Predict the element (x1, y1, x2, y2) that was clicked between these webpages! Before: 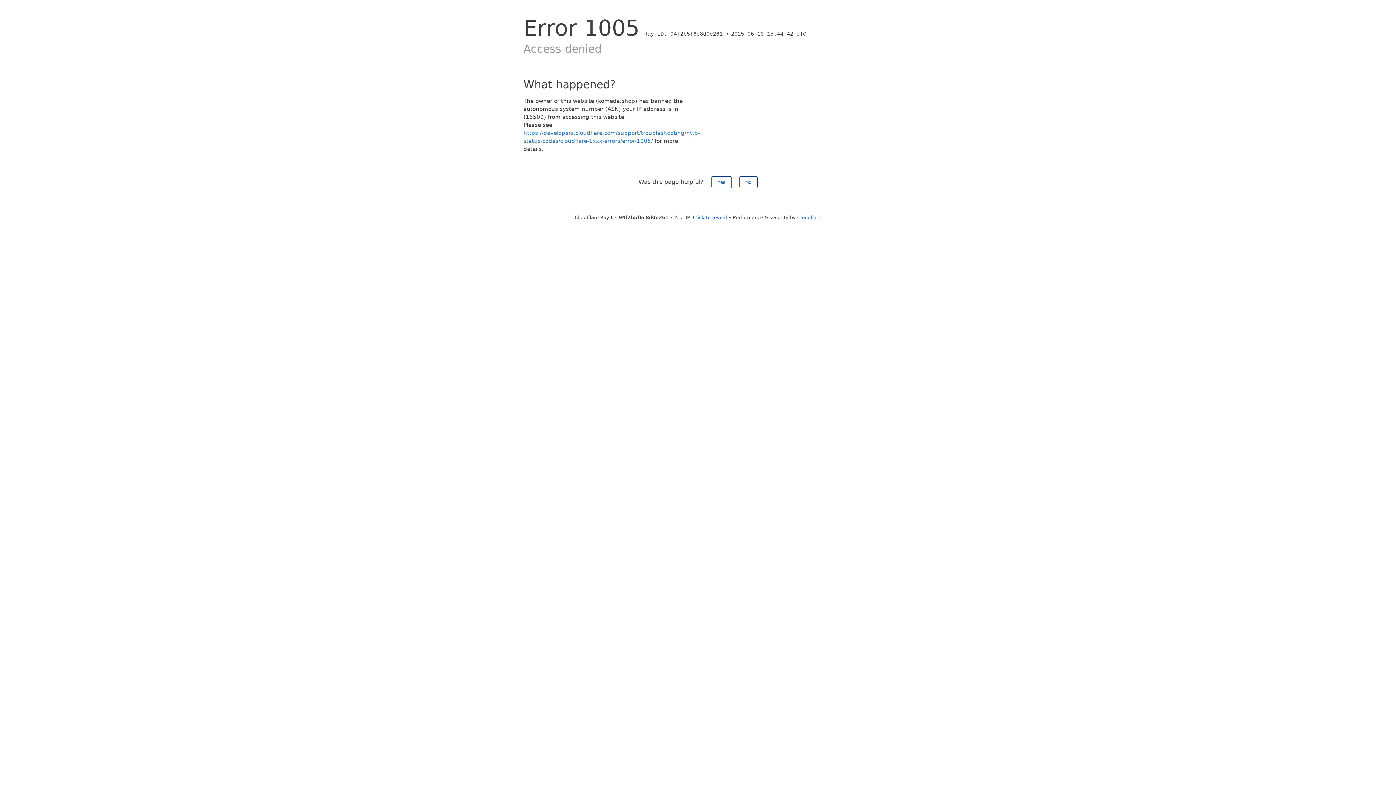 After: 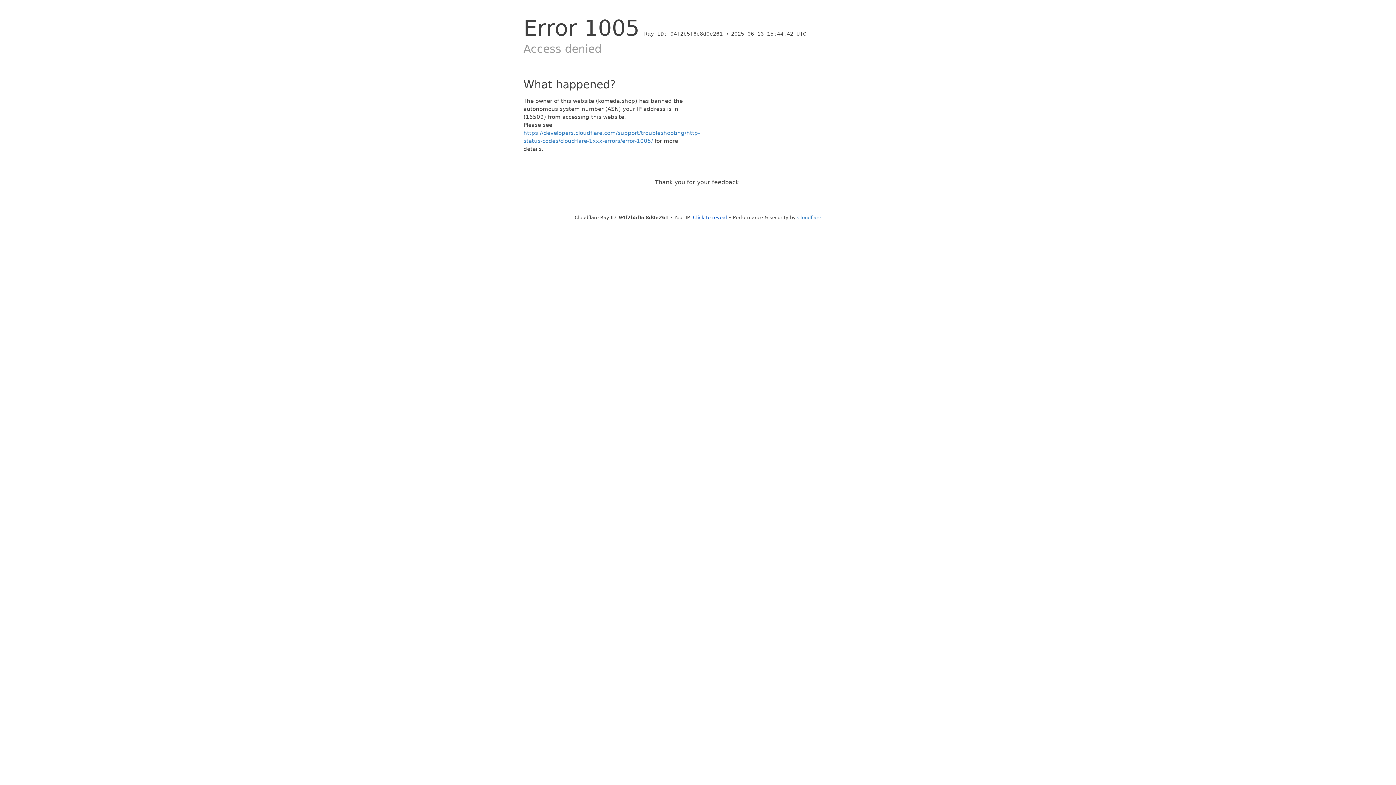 Action: label: Yes bbox: (711, 176, 731, 188)